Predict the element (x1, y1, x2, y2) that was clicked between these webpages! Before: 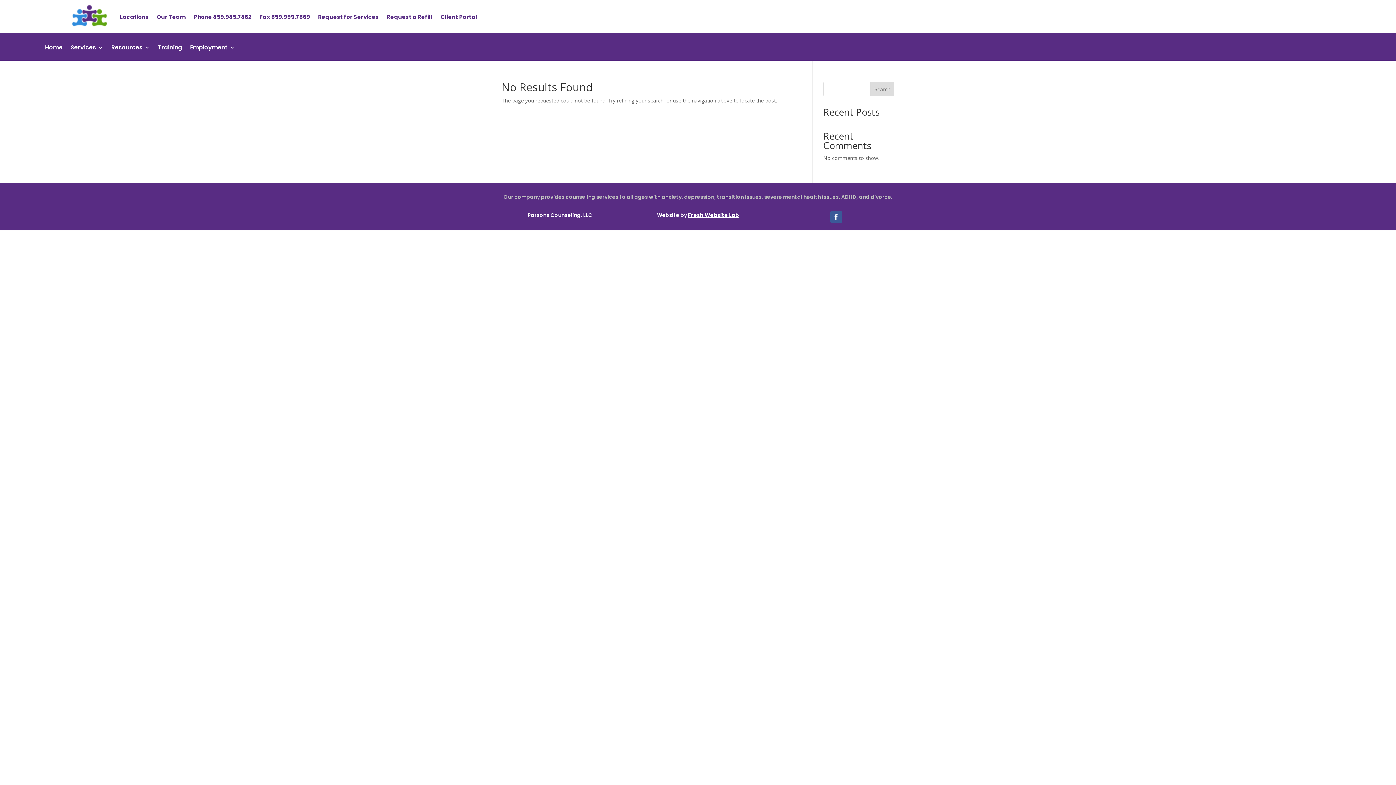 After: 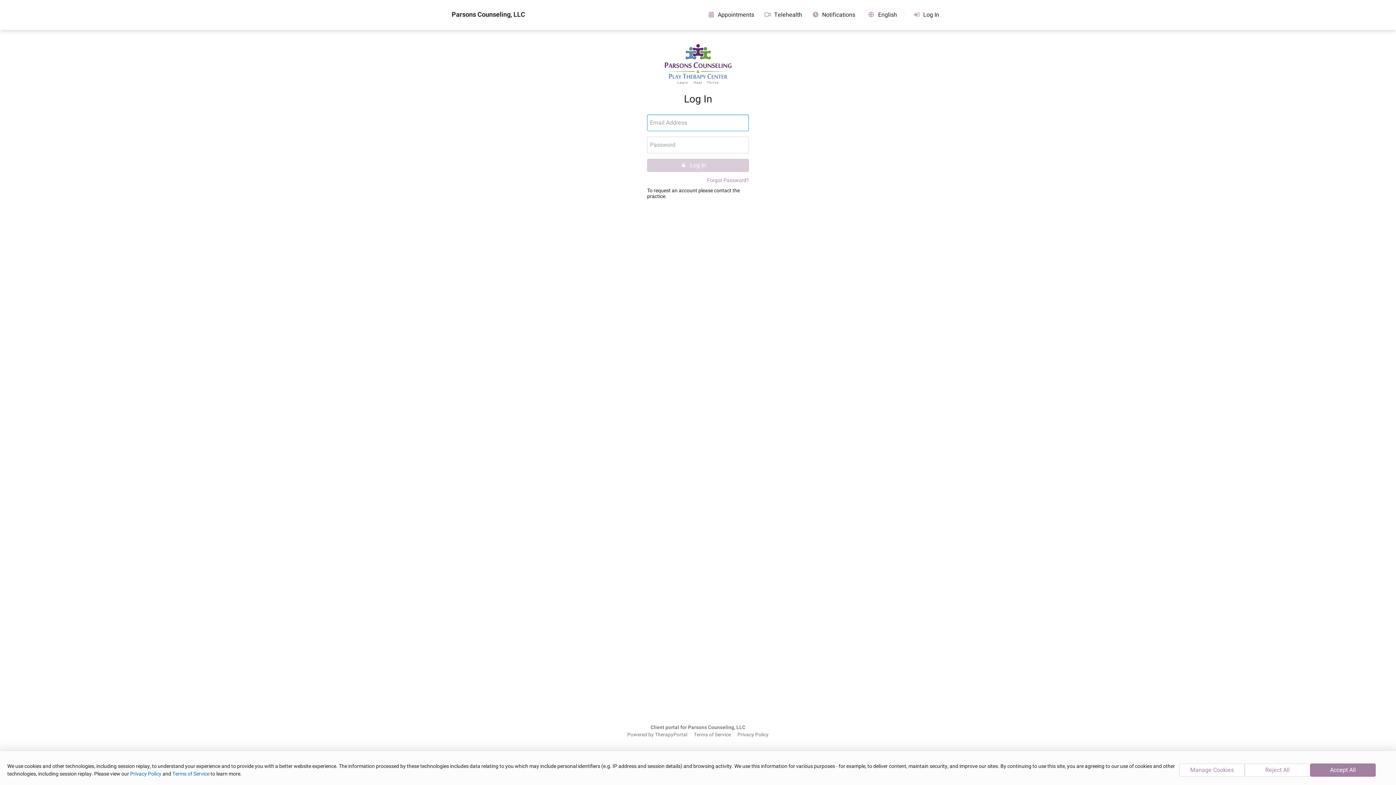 Action: label: Client Portal bbox: (440, 1, 477, 32)